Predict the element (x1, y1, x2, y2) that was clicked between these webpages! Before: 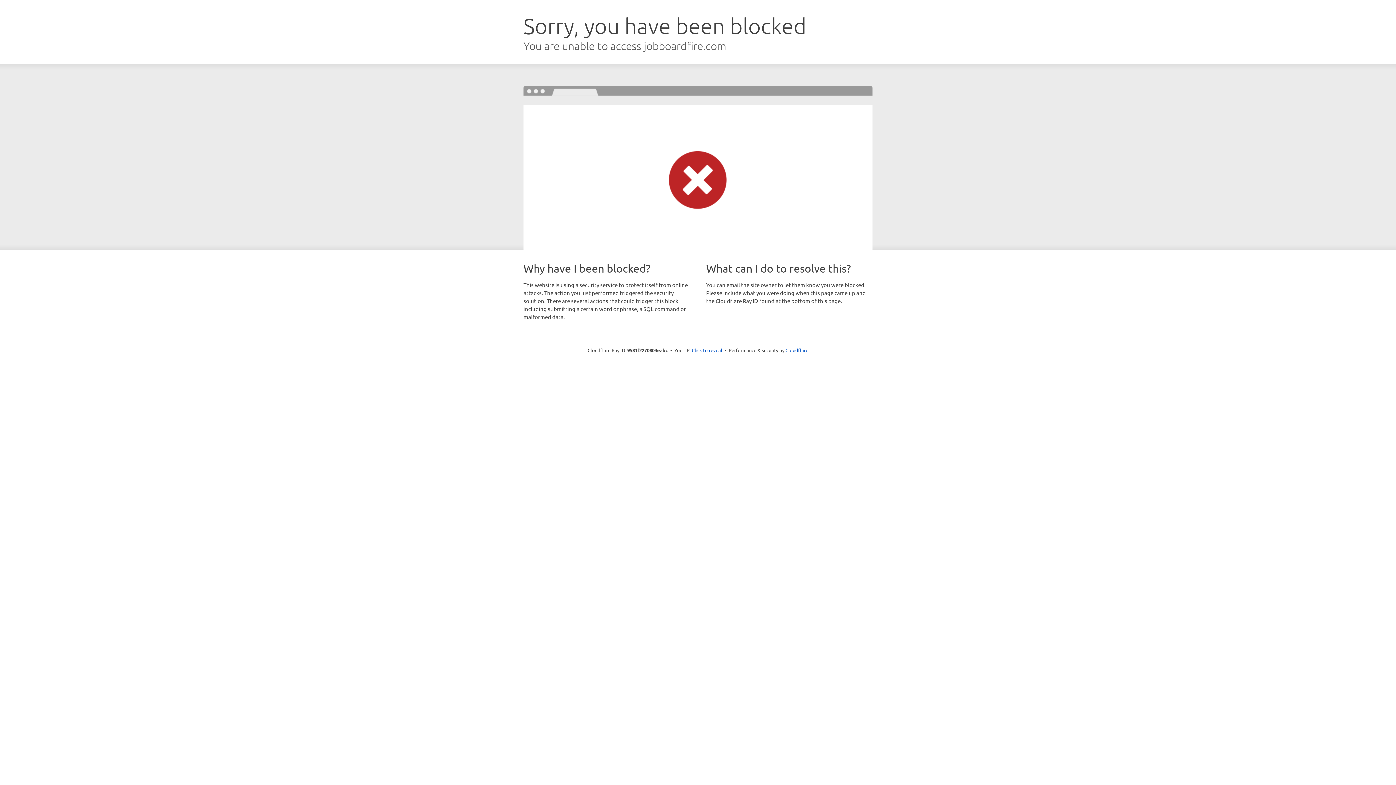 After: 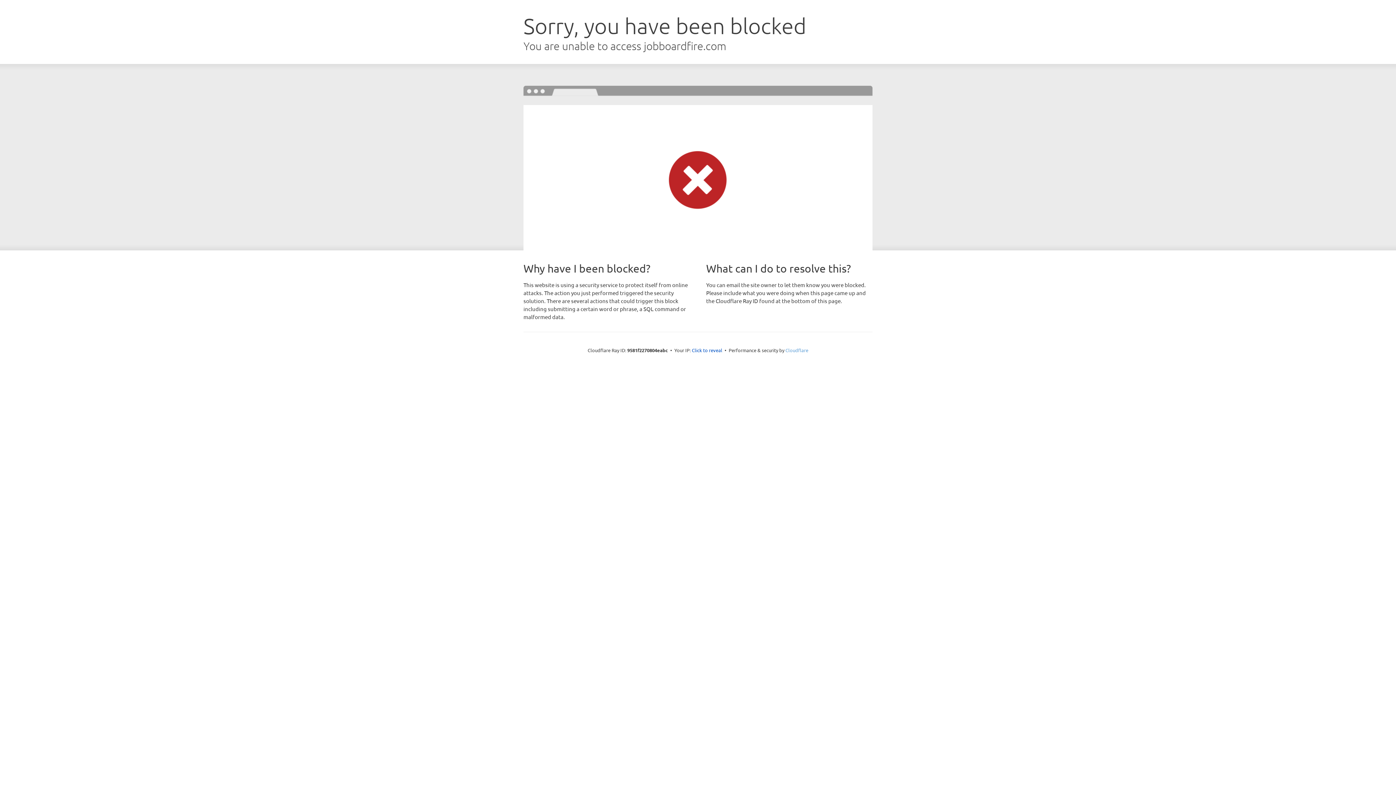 Action: bbox: (785, 347, 808, 353) label: Cloudflare